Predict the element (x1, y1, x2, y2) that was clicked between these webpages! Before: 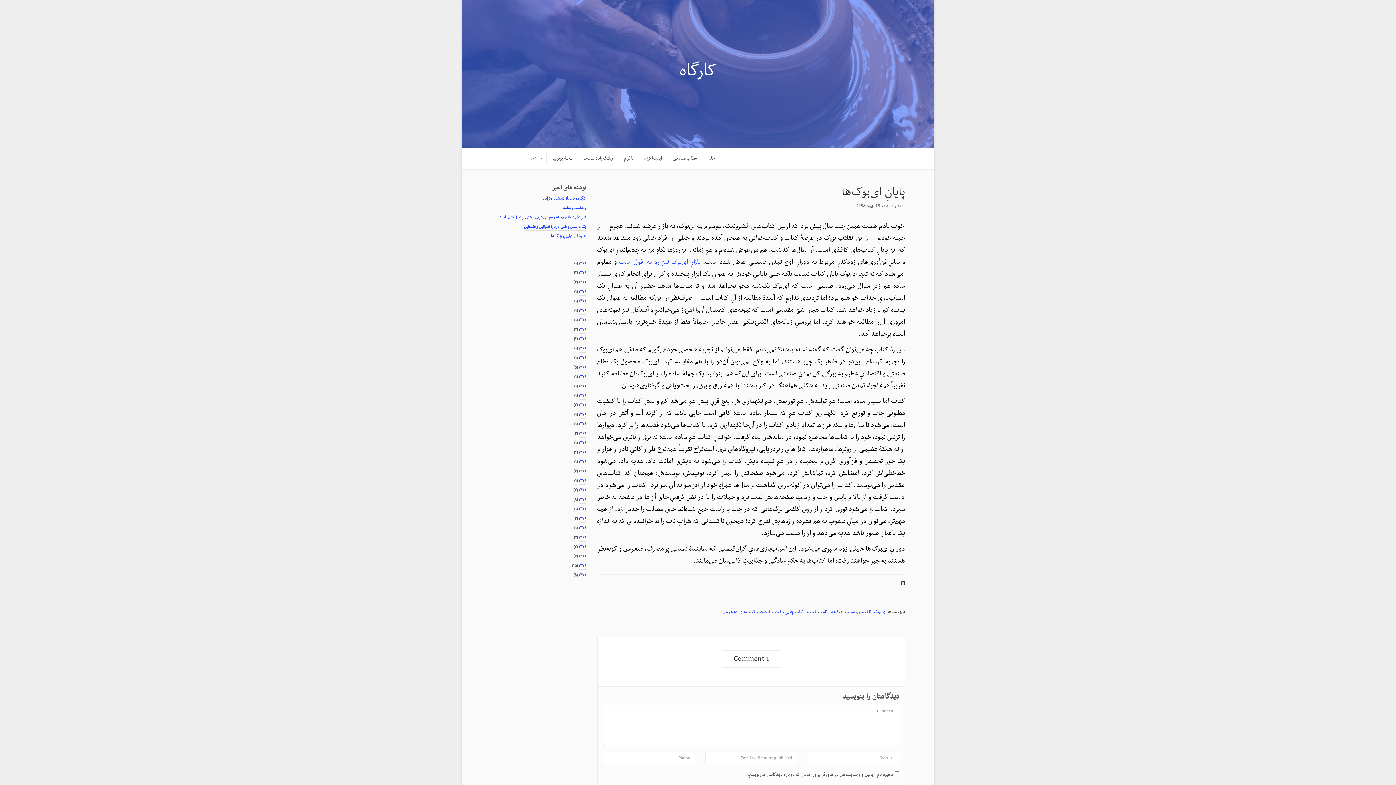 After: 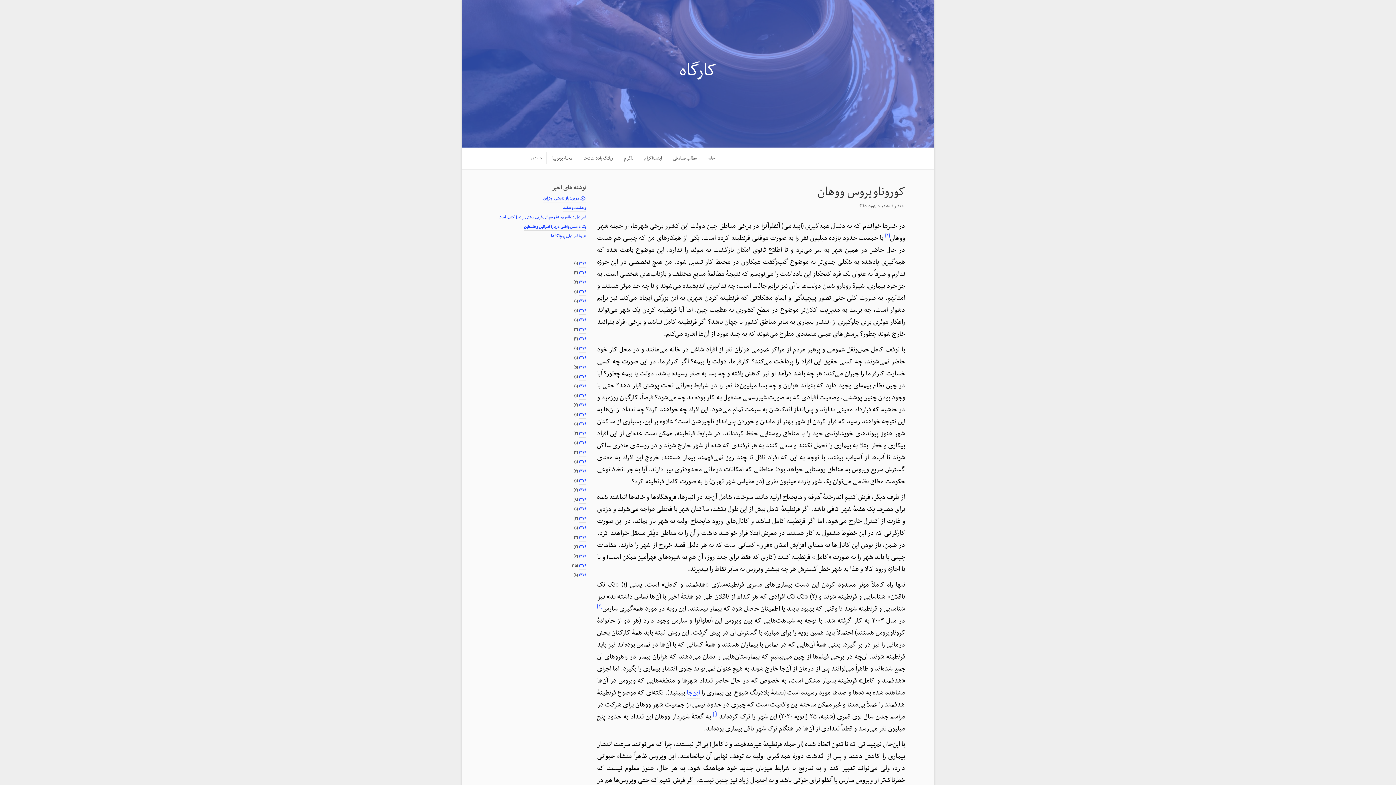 Action: label: ۱۳۷۹ bbox: (578, 411, 586, 418)